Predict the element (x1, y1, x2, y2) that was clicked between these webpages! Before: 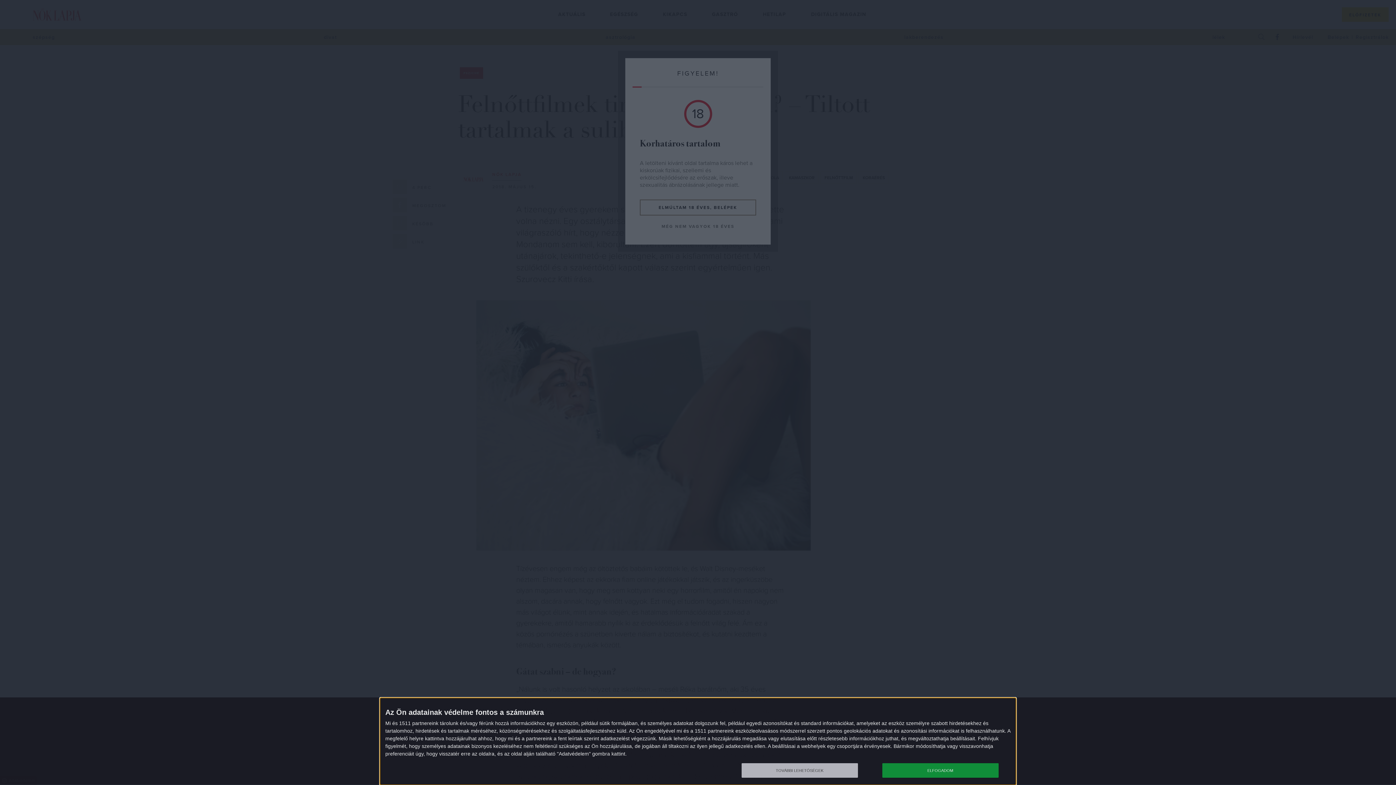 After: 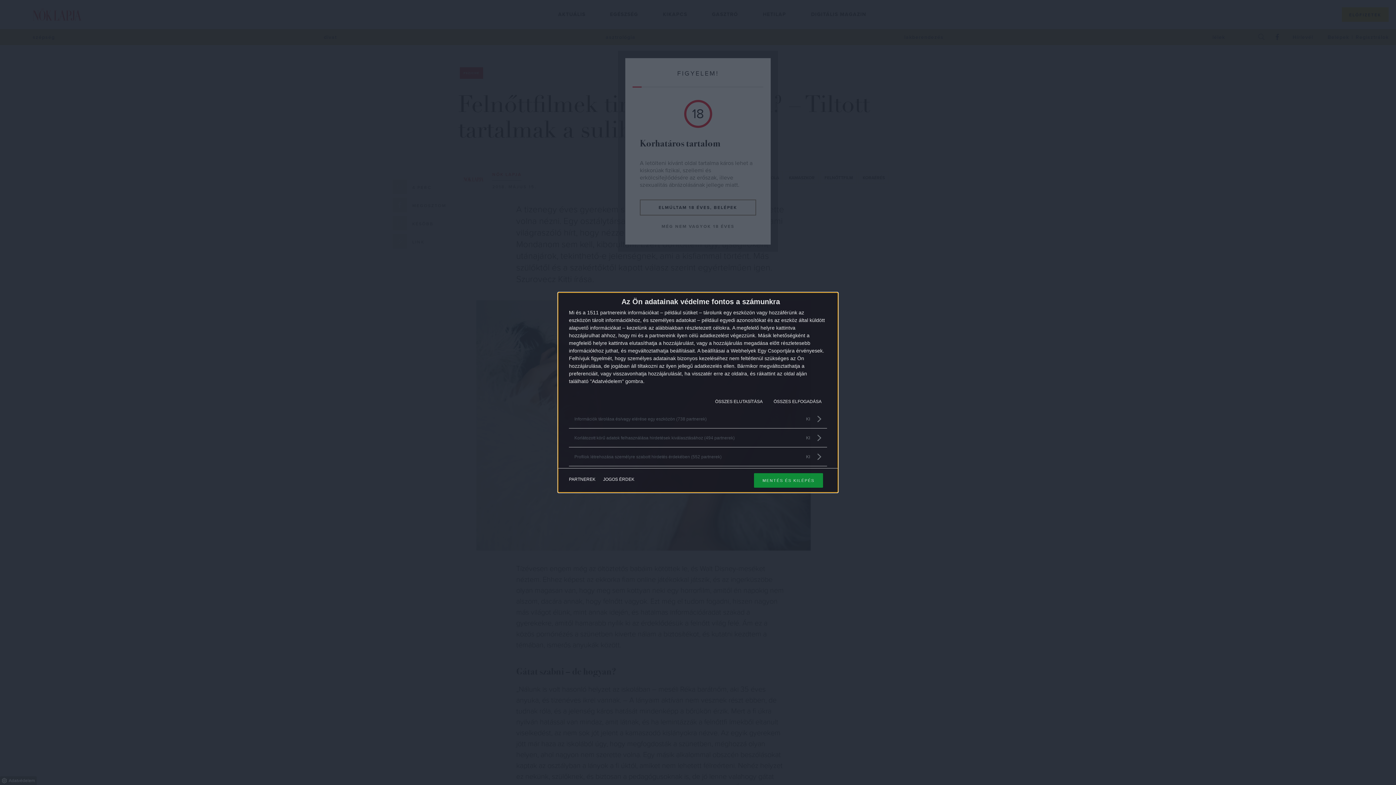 Action: label: TOVÁBBI LEHETŐSÉGEK bbox: (741, 763, 858, 778)